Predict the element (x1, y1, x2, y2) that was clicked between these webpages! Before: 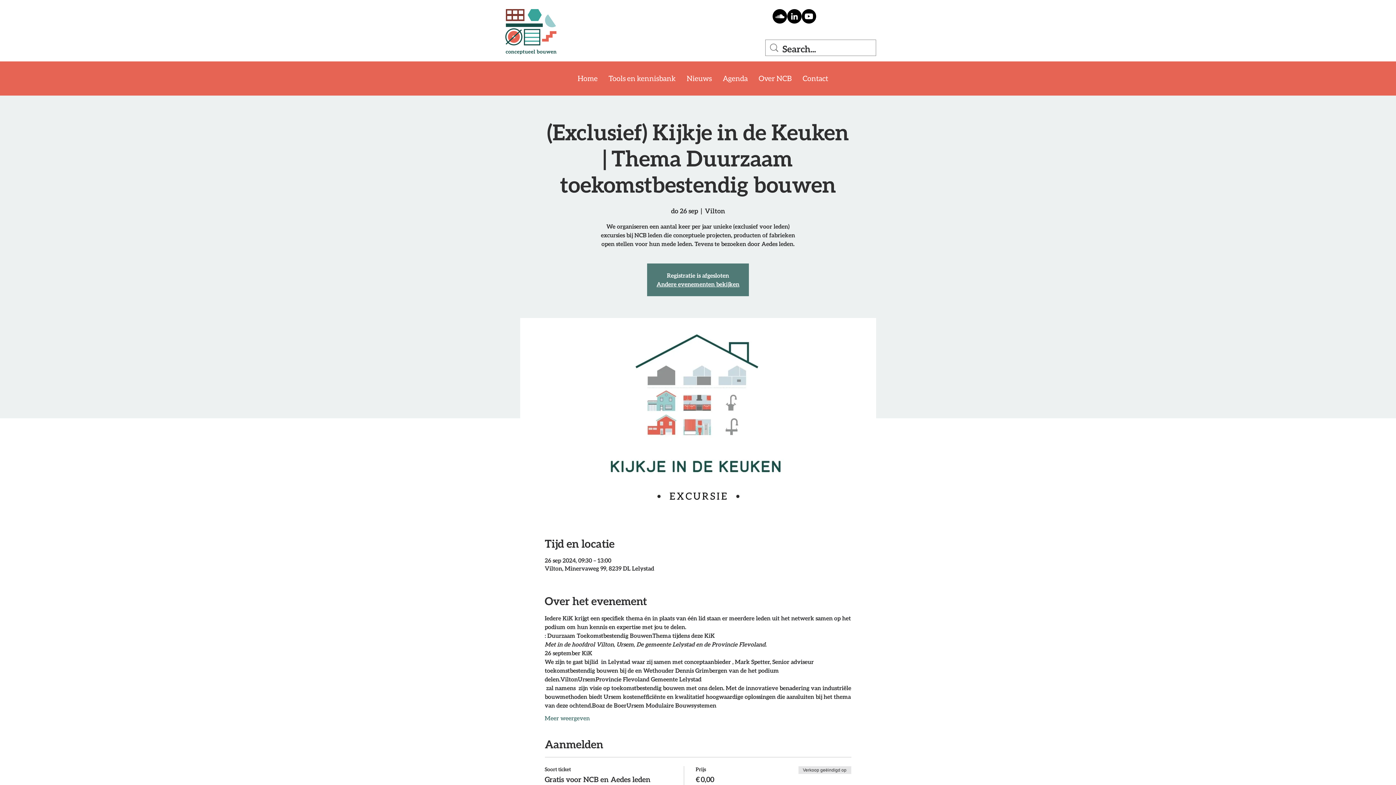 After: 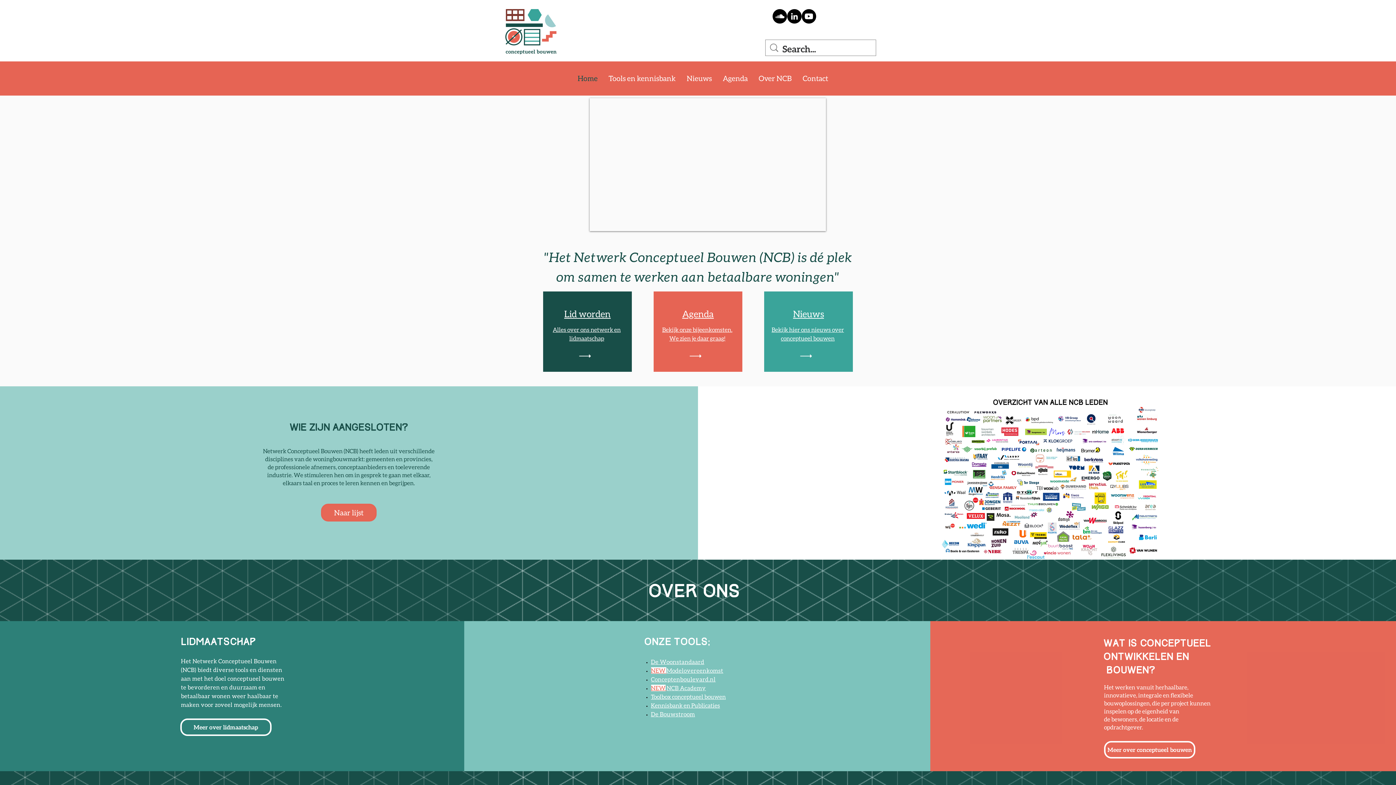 Action: label: Andere evenementen bekijken bbox: (656, 281, 739, 287)